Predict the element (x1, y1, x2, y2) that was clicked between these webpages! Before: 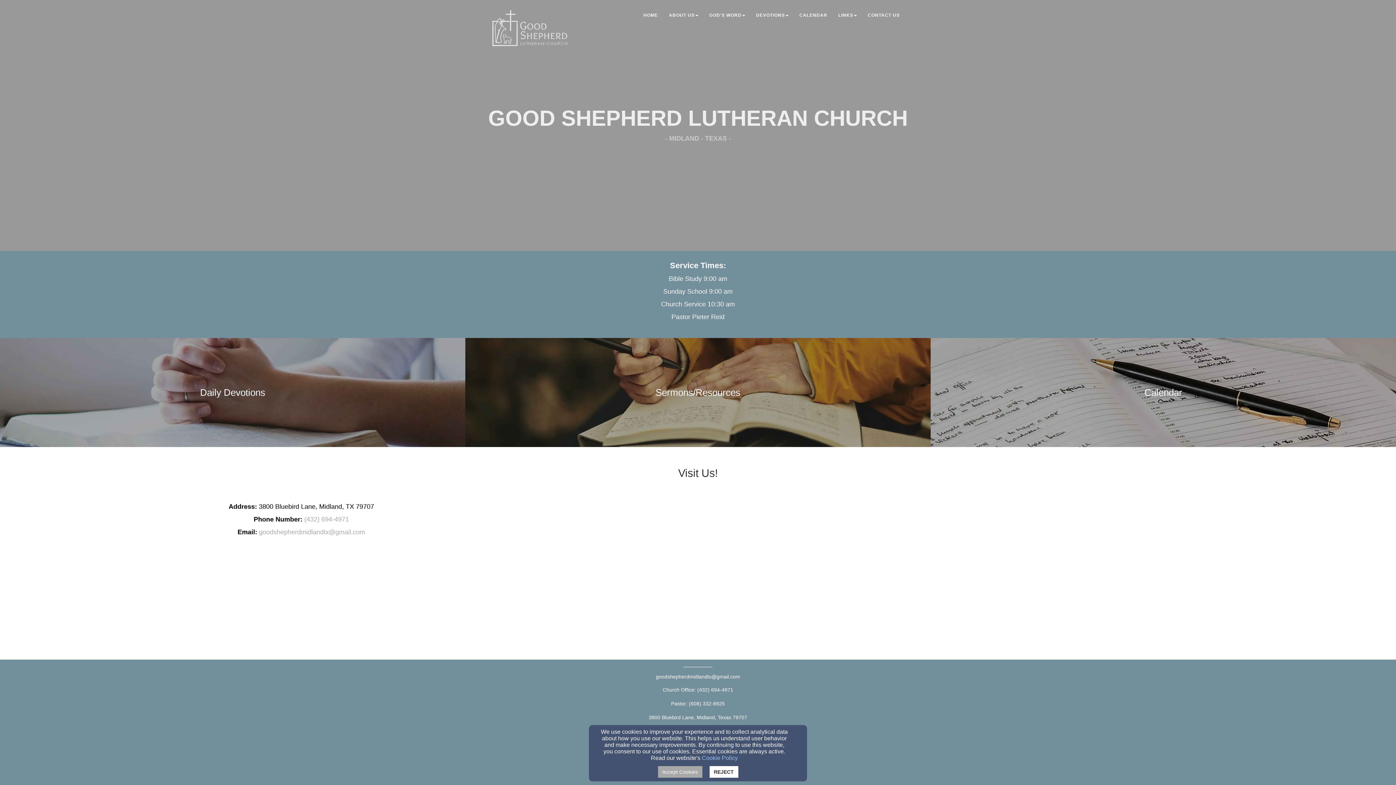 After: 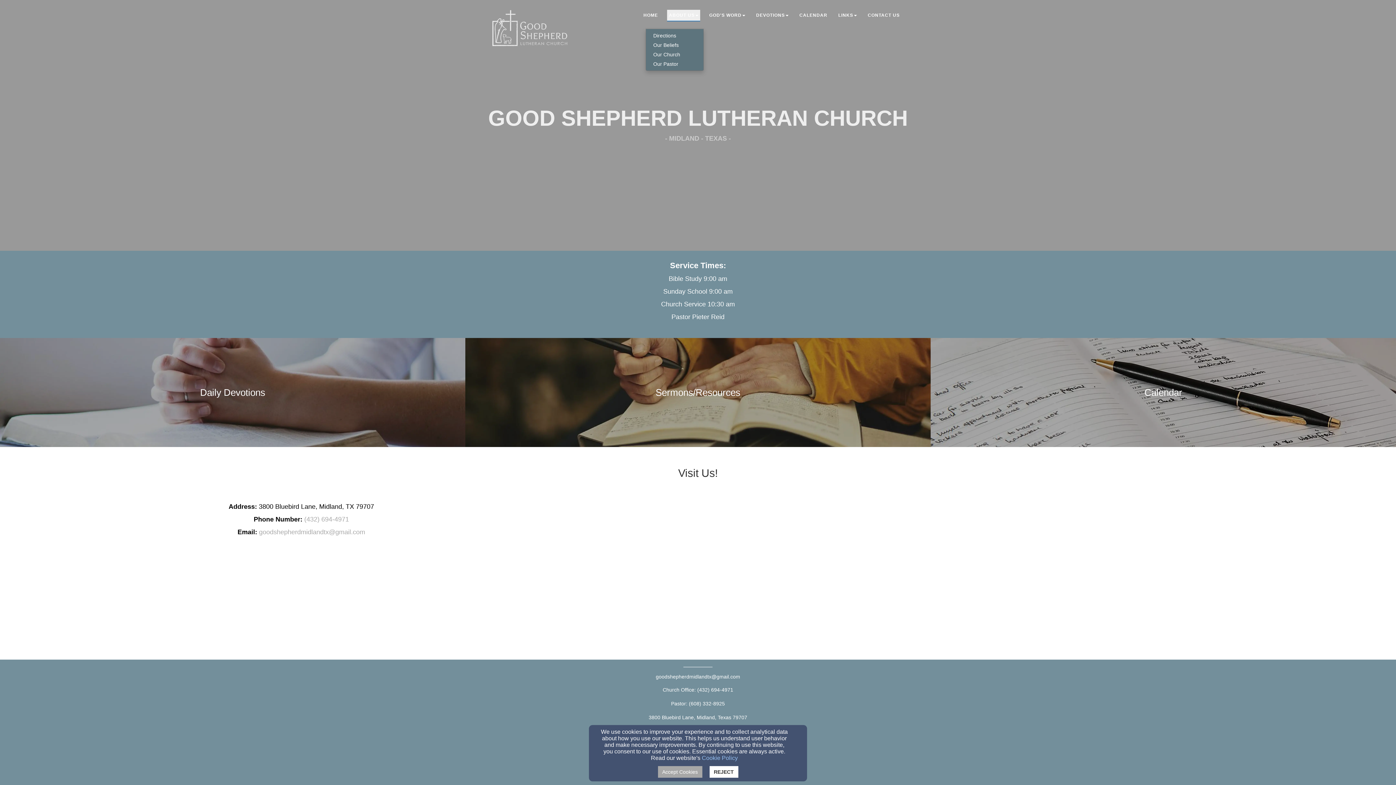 Action: bbox: (667, 9, 700, 21) label: About Us